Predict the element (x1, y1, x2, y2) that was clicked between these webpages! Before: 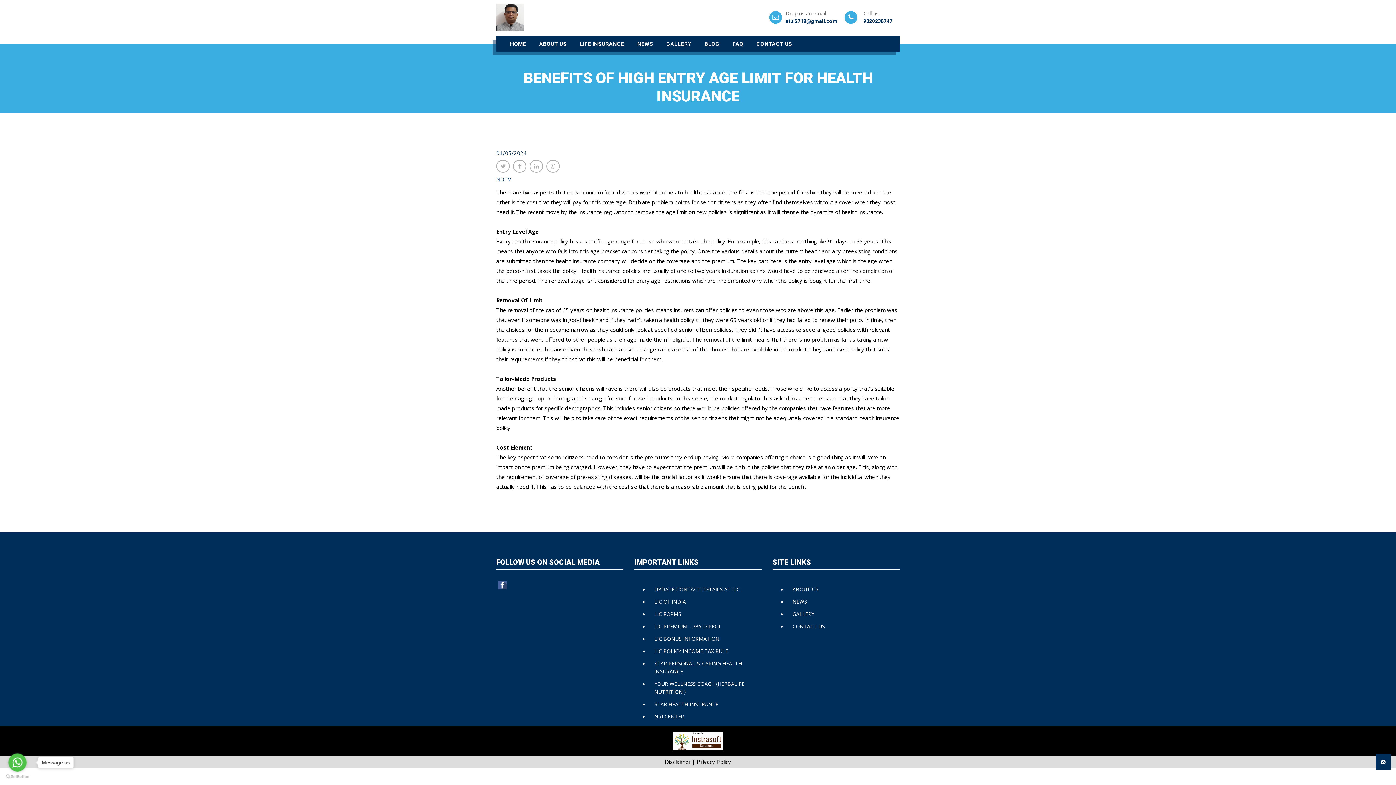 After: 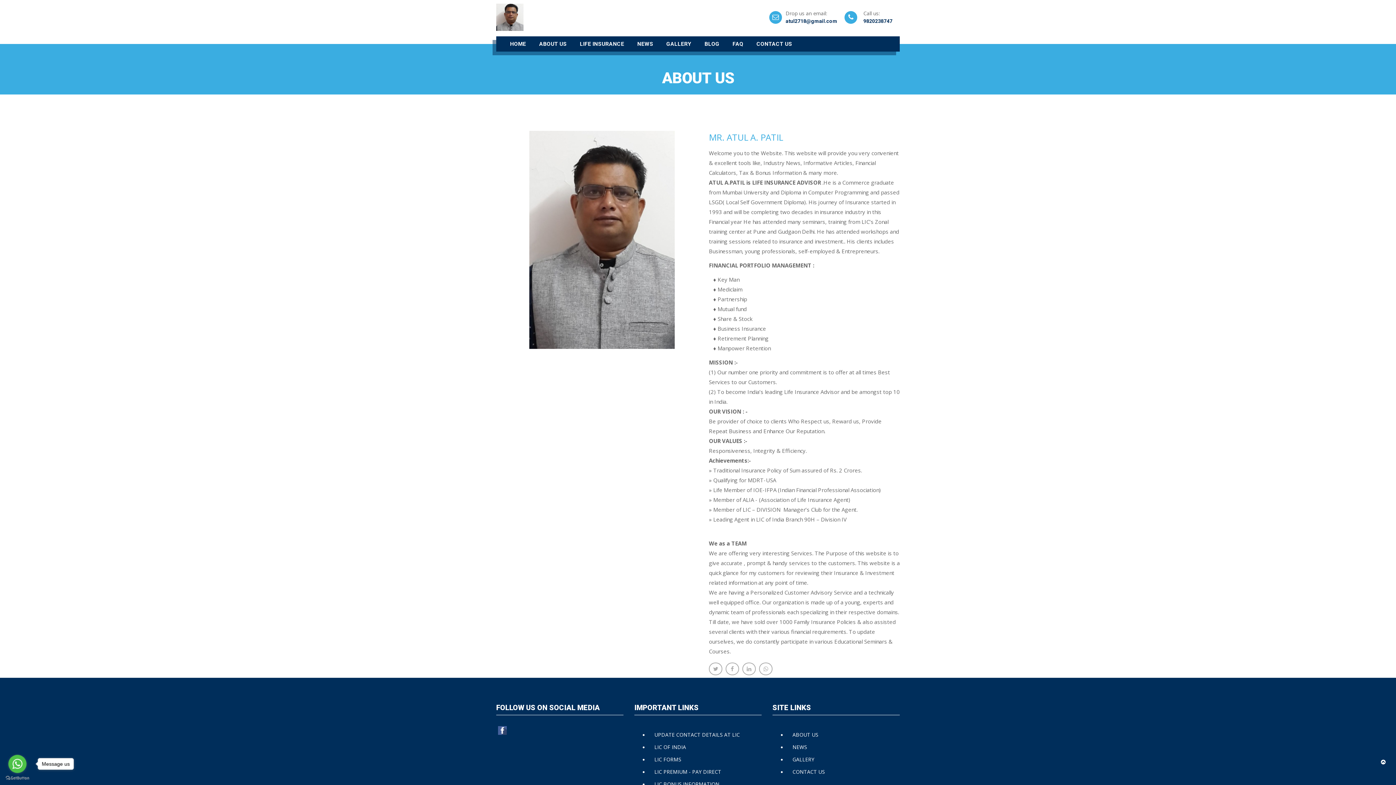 Action: label: ABOUT US bbox: (792, 586, 818, 593)